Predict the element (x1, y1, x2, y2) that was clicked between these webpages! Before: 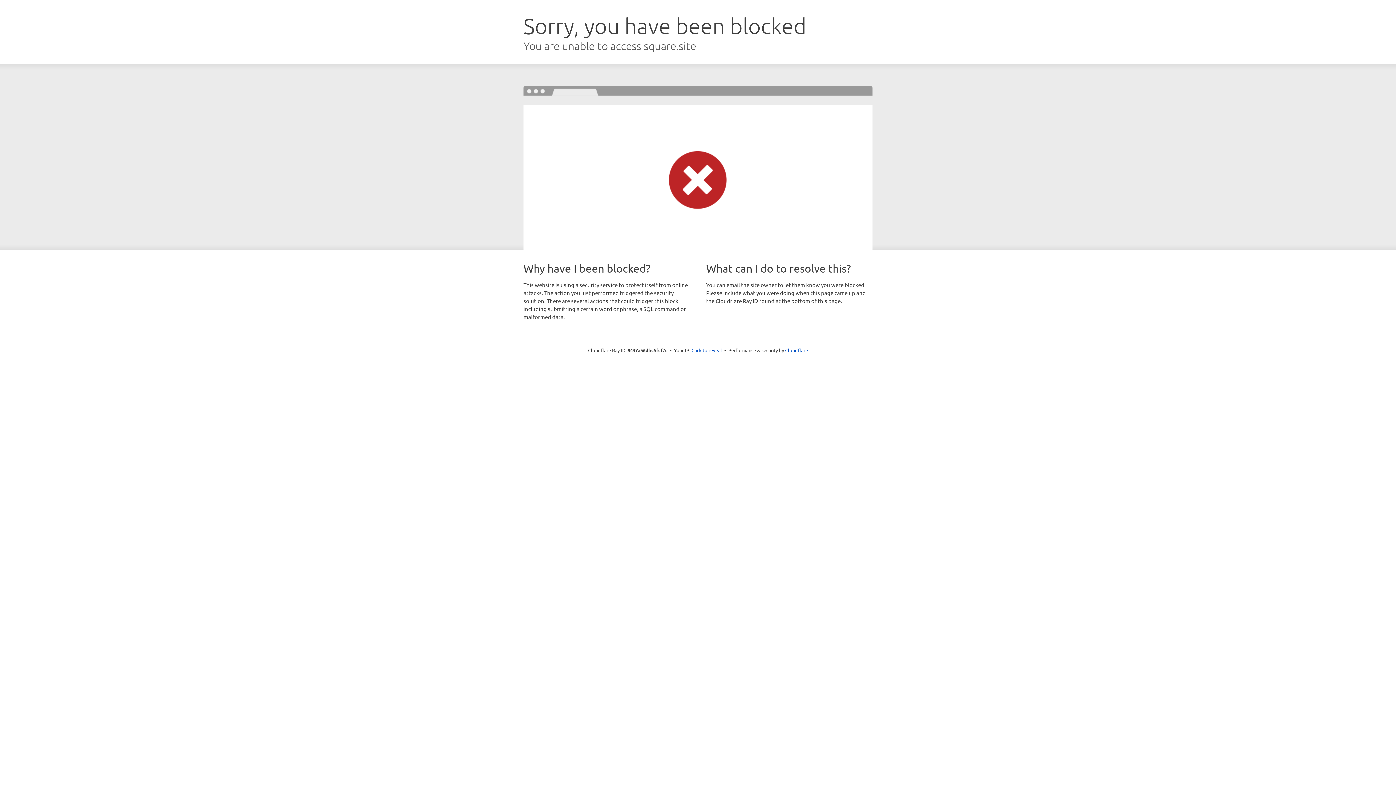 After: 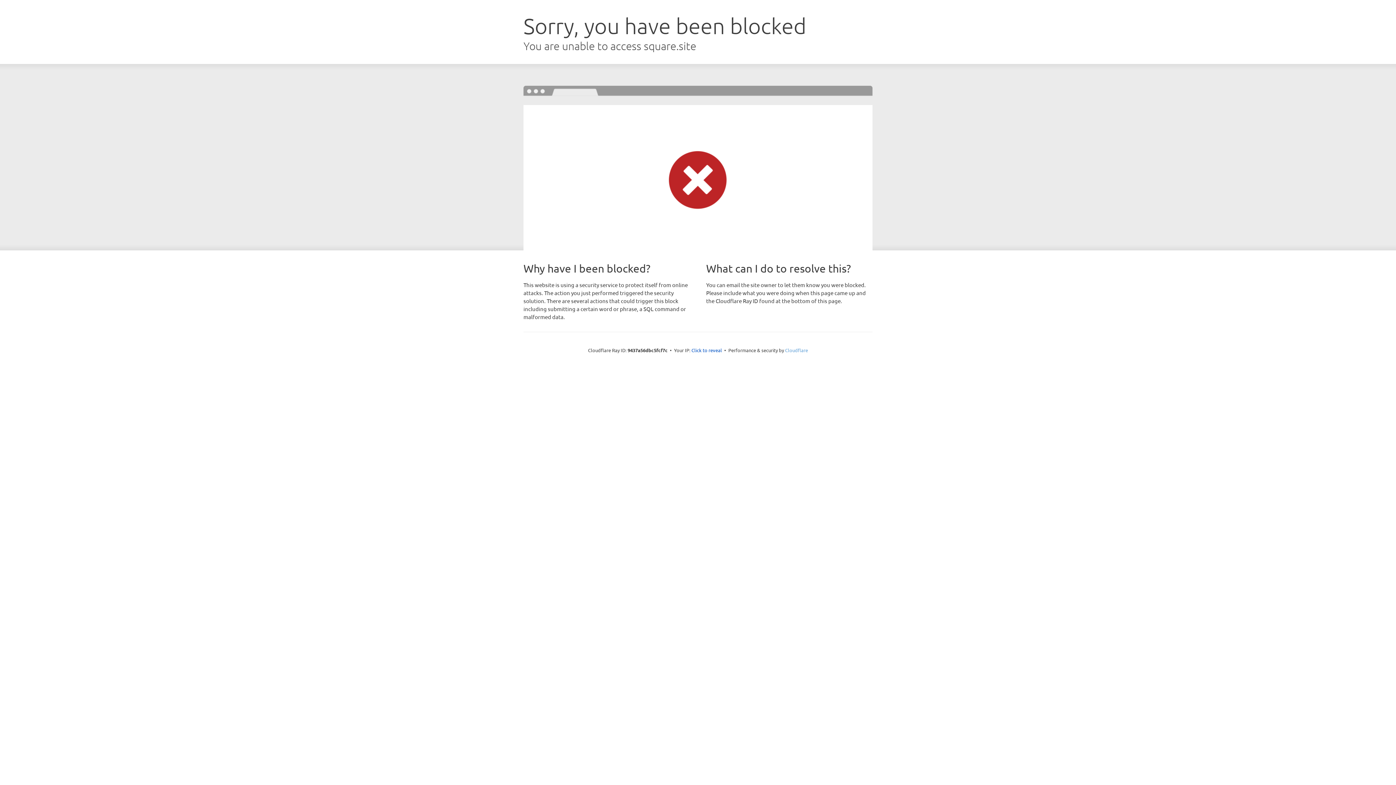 Action: bbox: (785, 347, 808, 353) label: Cloudflare